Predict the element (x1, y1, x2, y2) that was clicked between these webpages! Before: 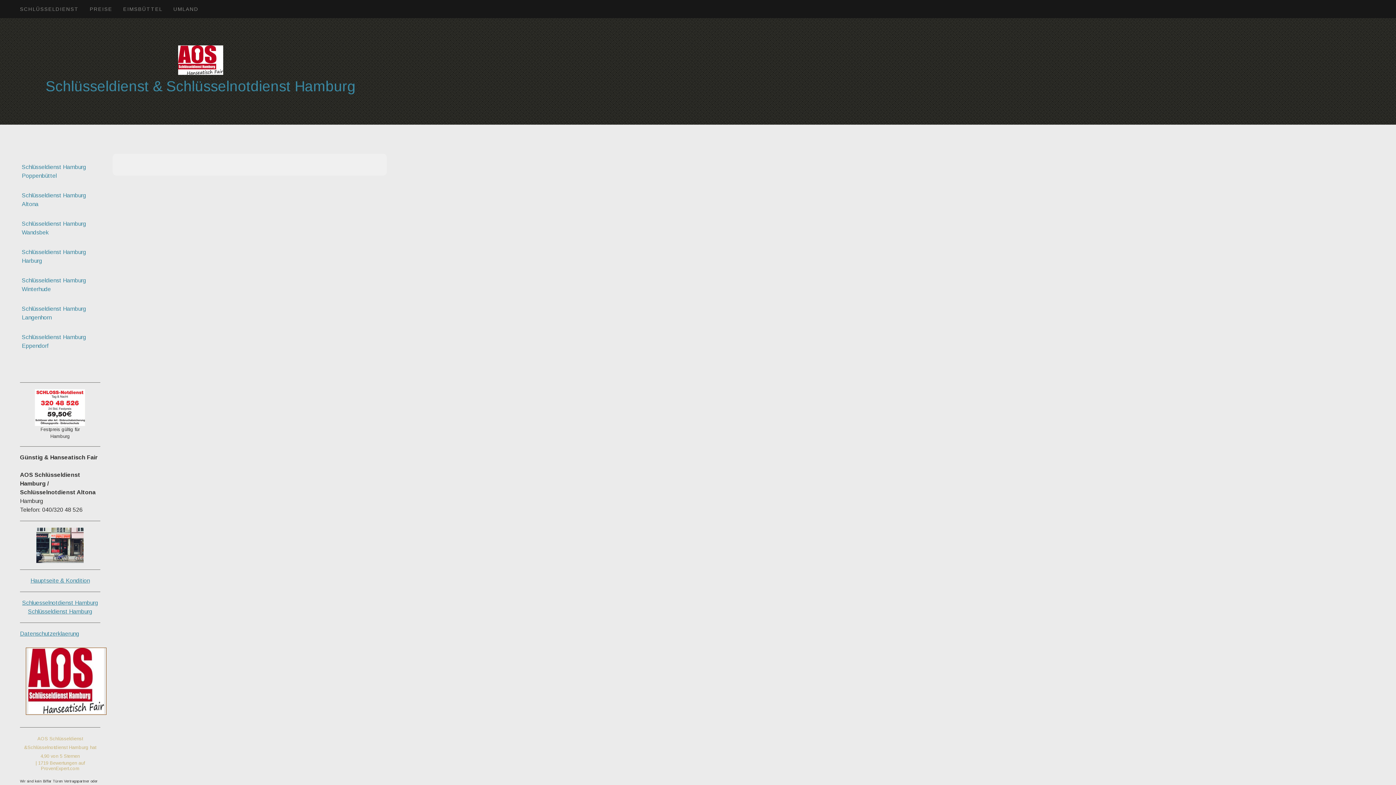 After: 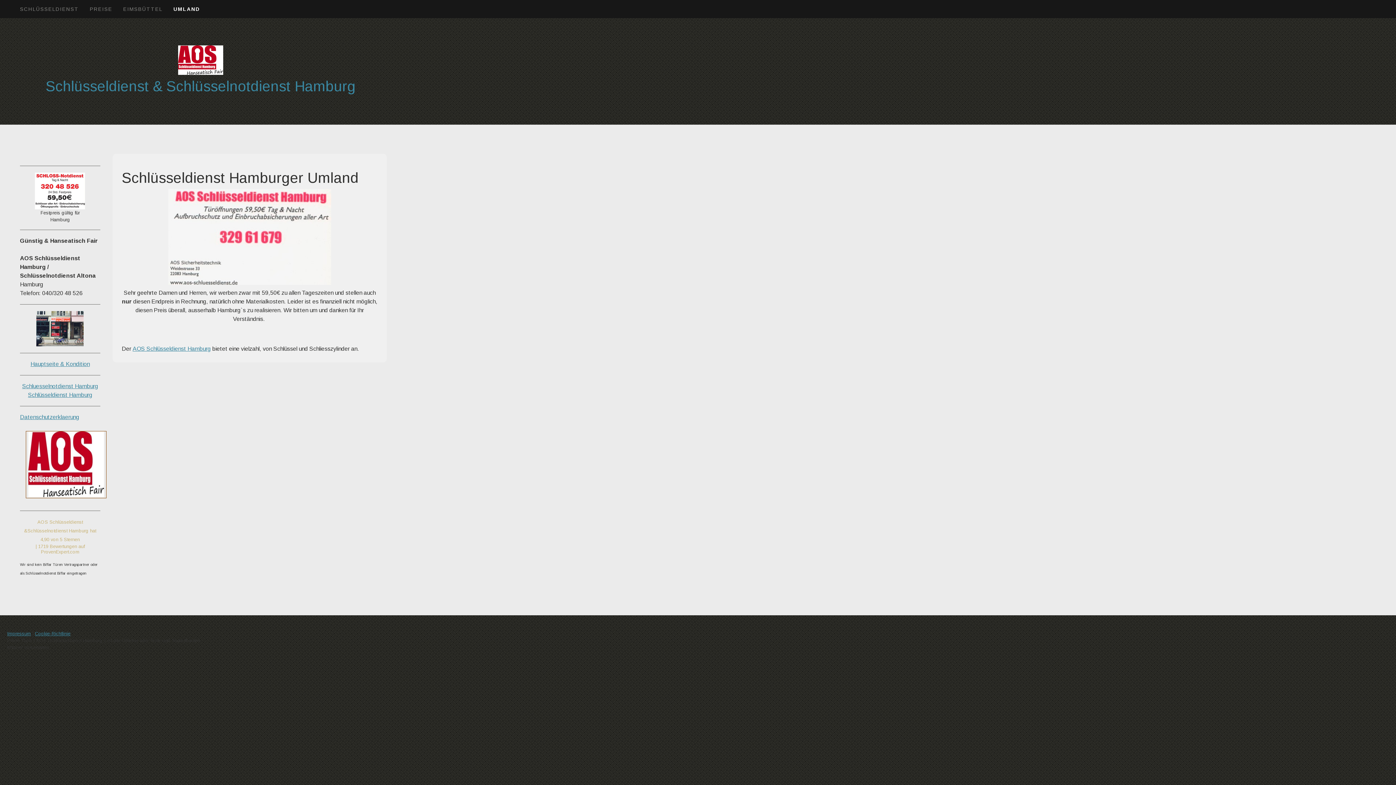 Action: label: UMLAND bbox: (168, 0, 204, 17)